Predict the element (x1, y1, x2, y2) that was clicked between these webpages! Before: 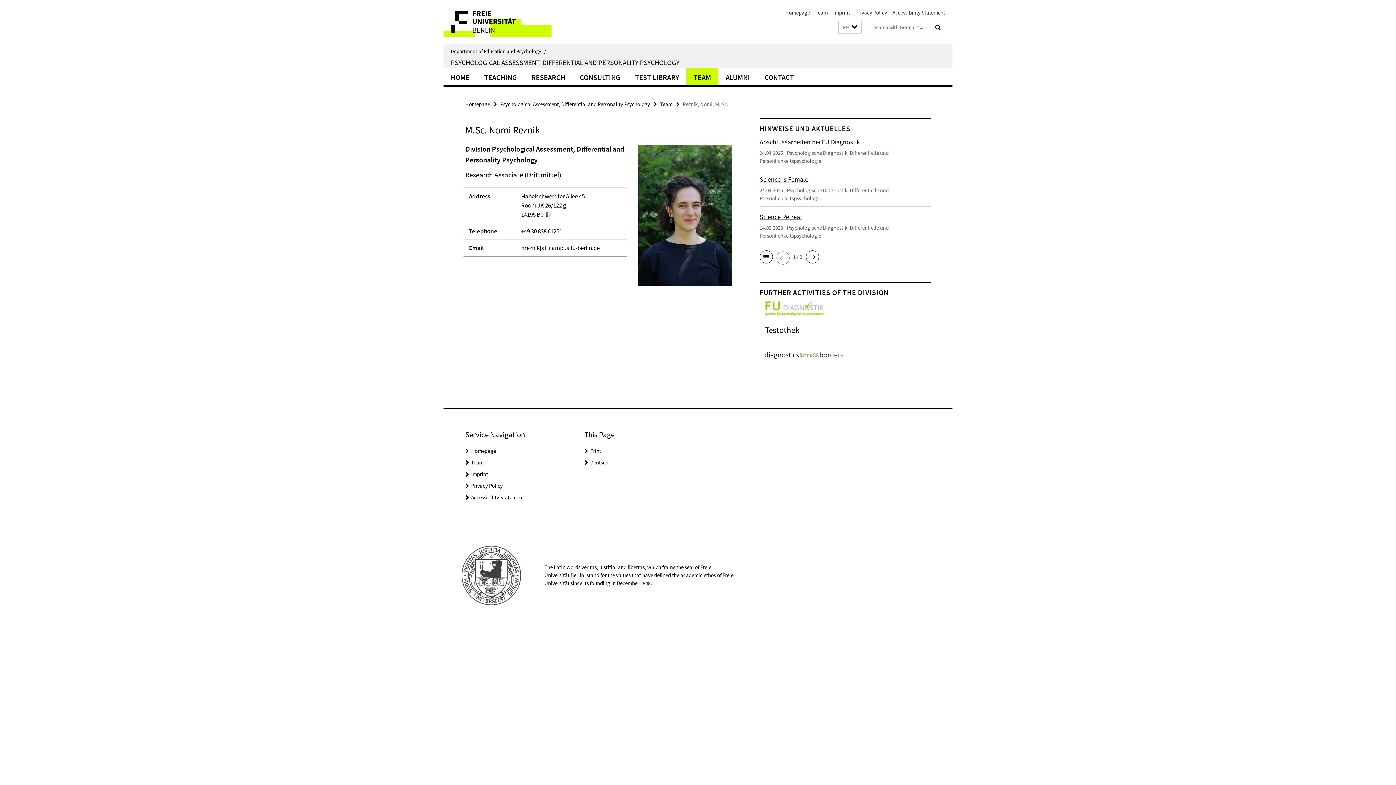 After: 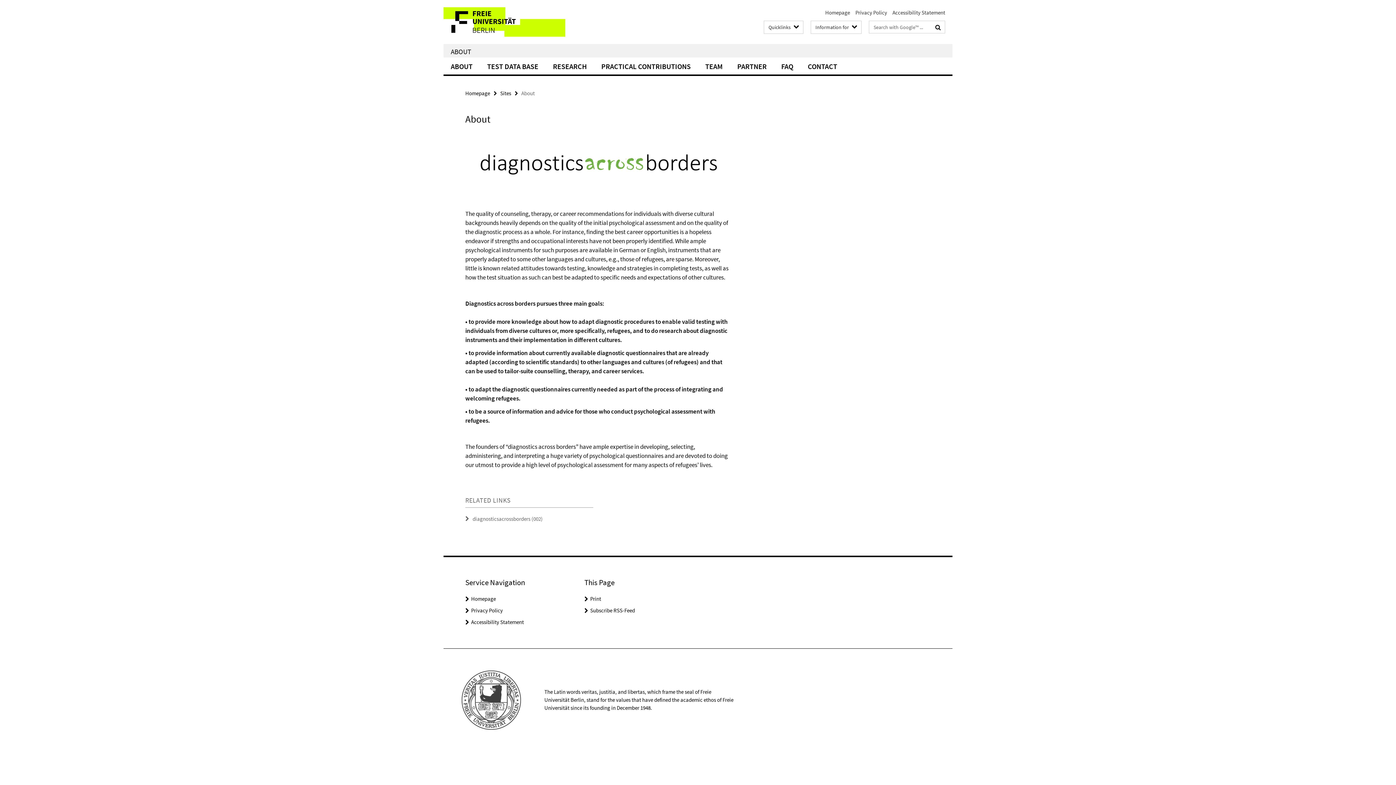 Action: bbox: (759, 349, 848, 360)